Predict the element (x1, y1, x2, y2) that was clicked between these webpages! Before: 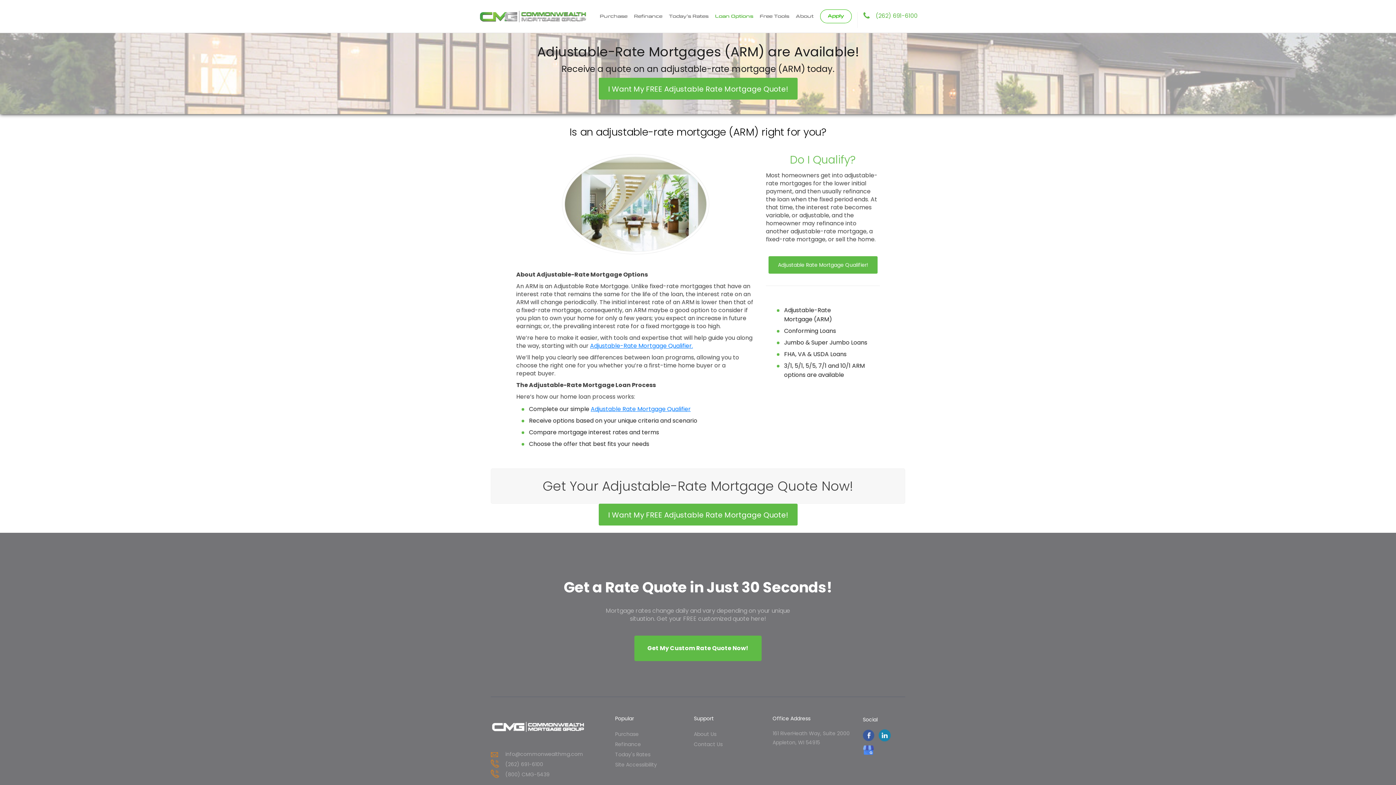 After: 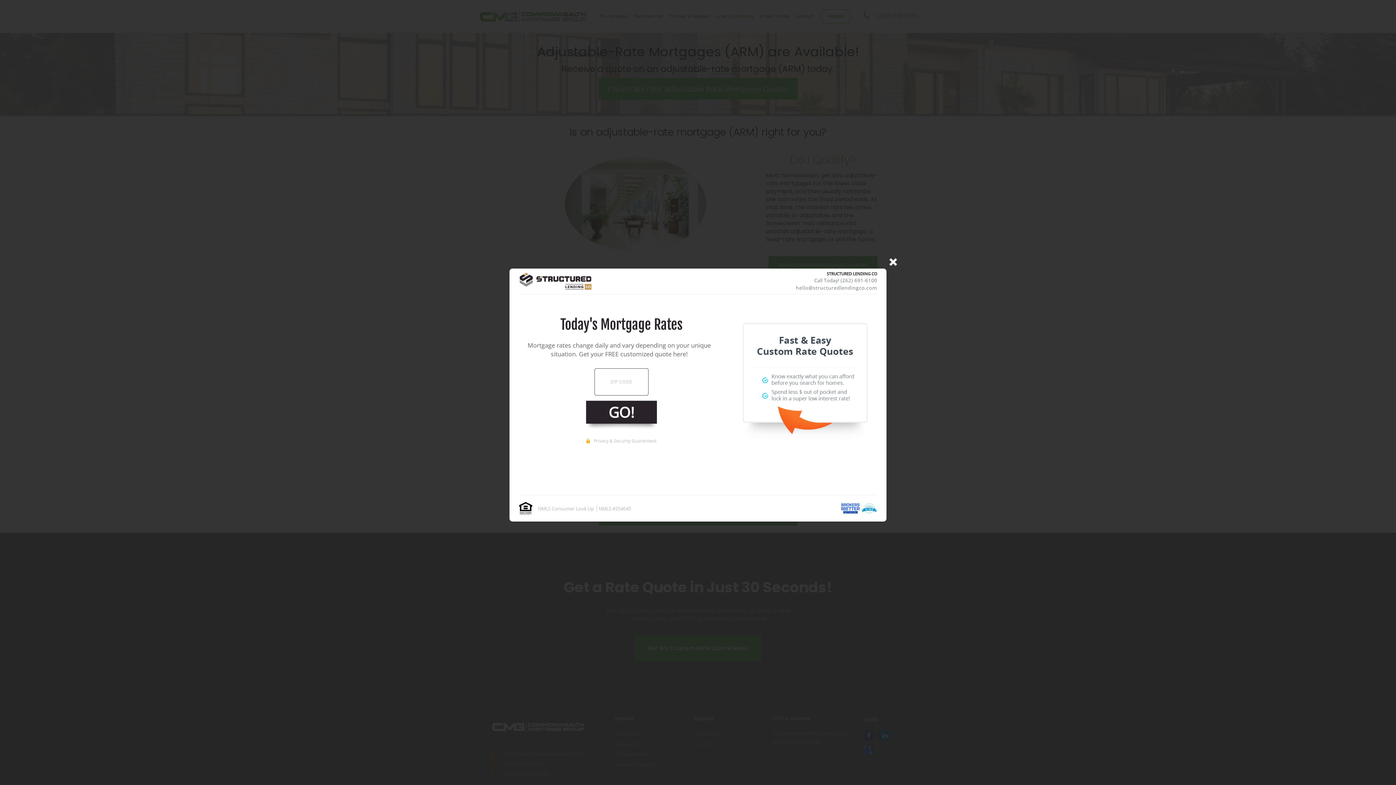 Action: bbox: (669, 9, 708, 23) label: Today’s Rates